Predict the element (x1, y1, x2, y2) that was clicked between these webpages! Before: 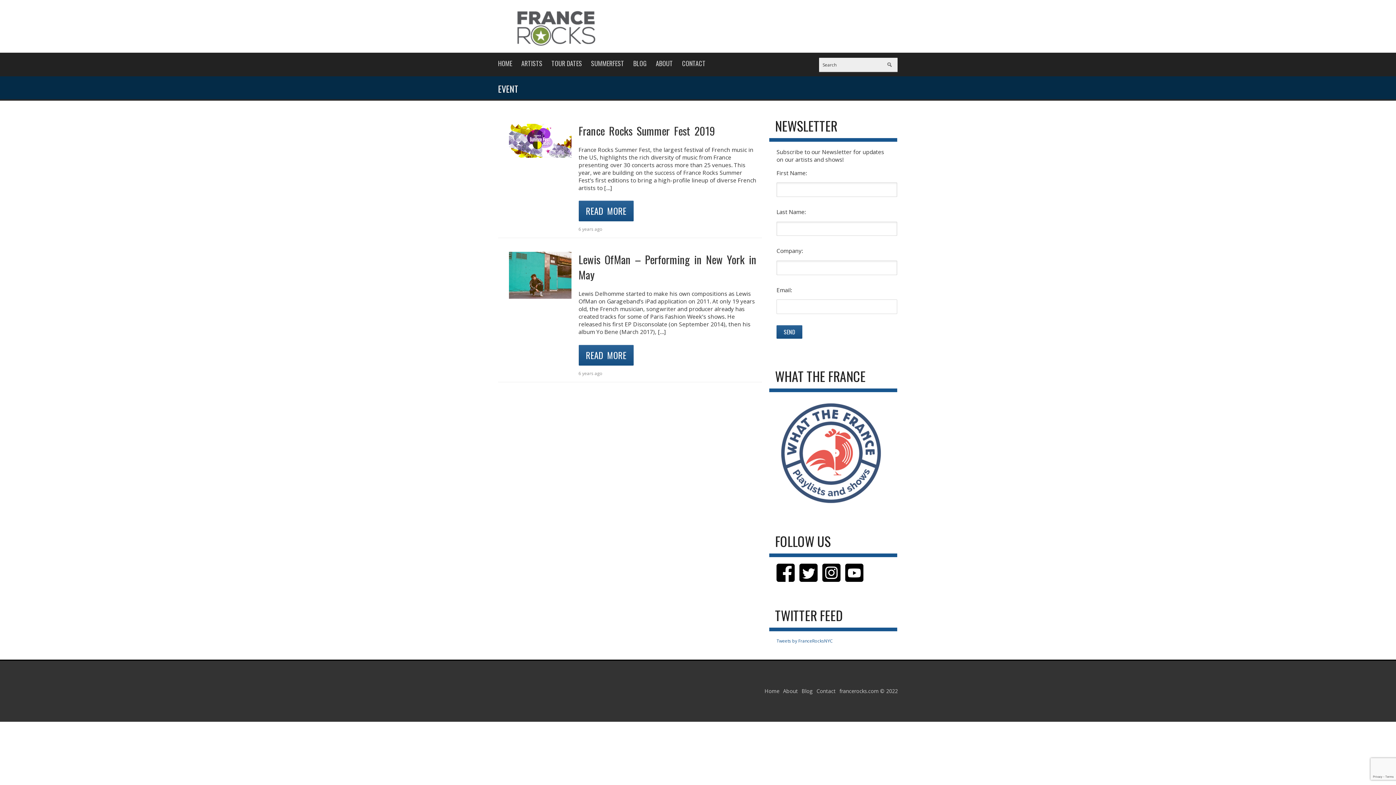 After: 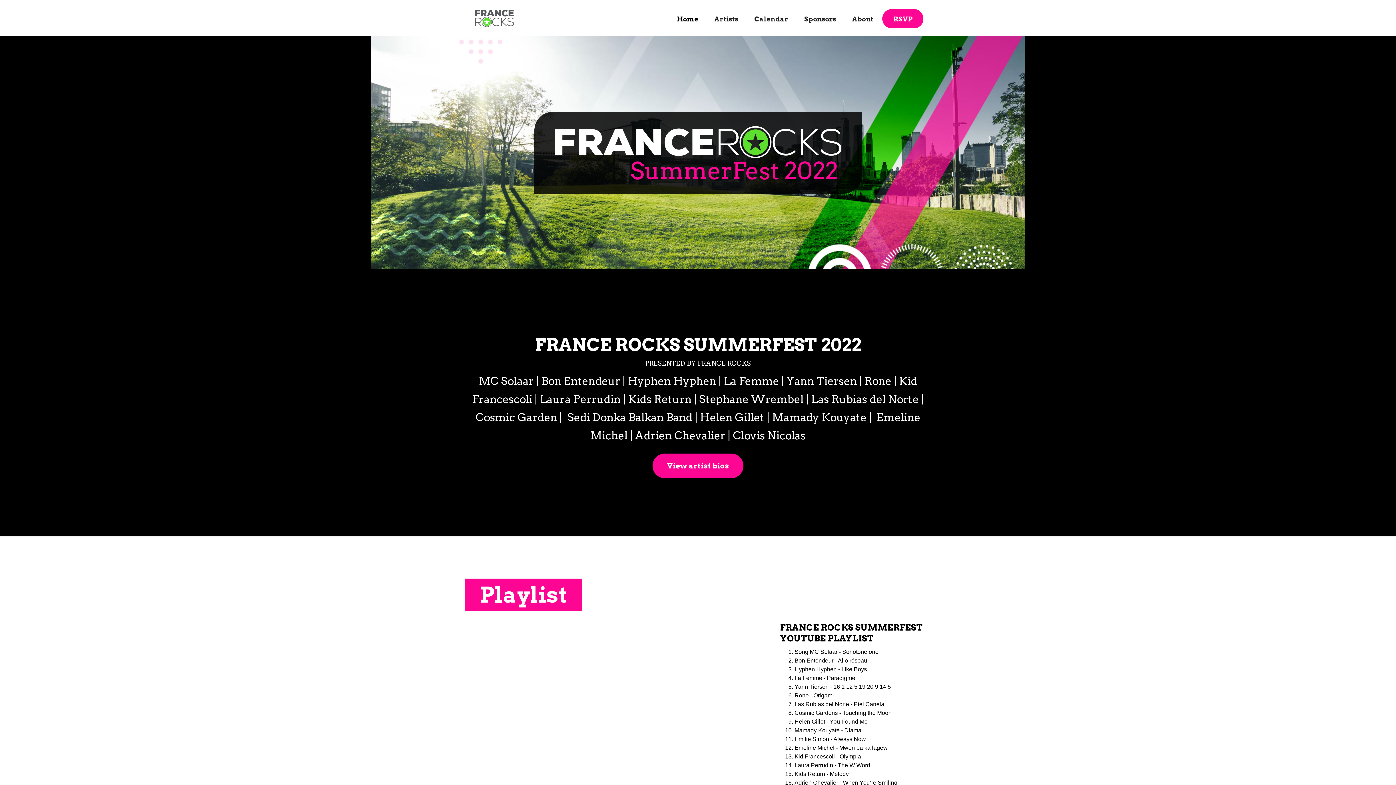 Action: label: SUMMERFEST bbox: (591, 55, 624, 70)